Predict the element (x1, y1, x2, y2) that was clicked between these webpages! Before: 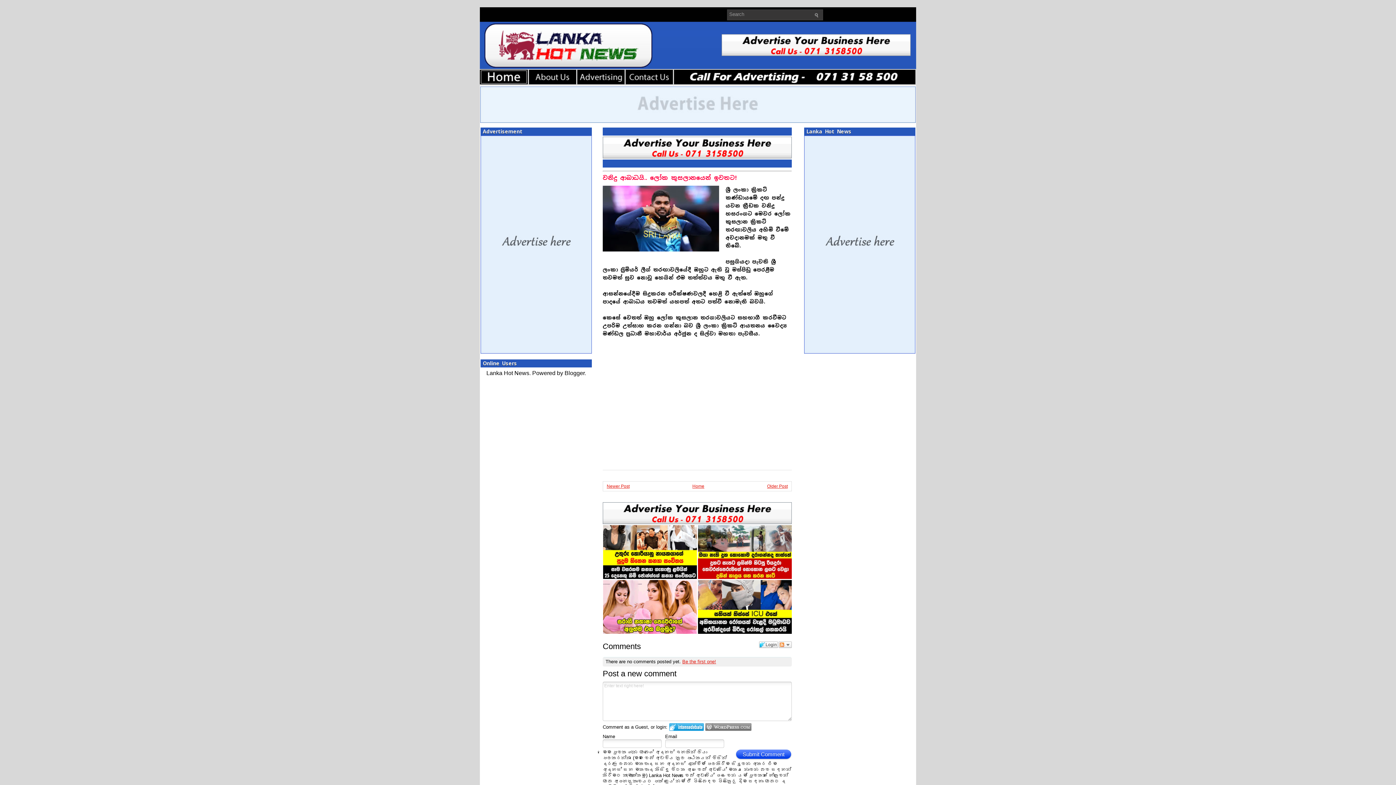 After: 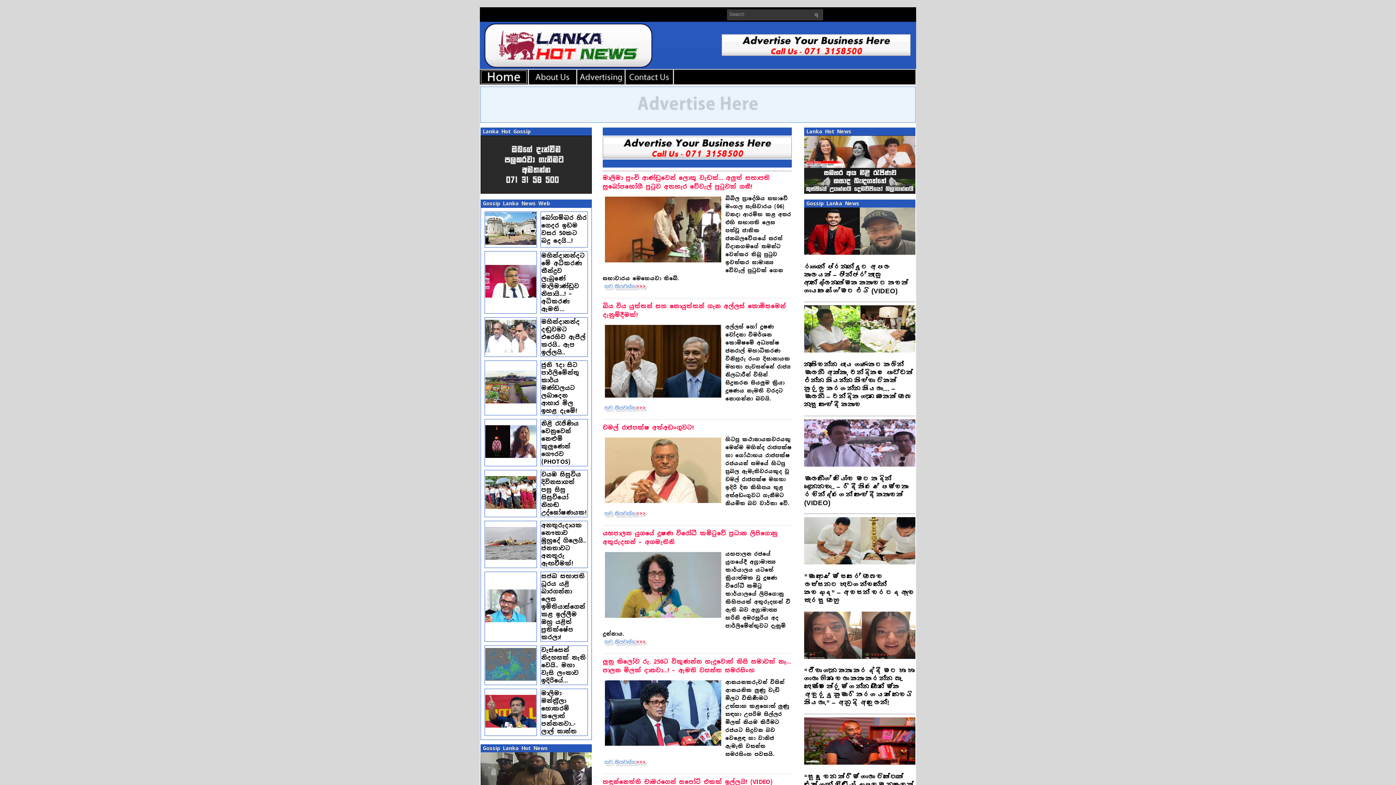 Action: bbox: (529, 80, 576, 85)